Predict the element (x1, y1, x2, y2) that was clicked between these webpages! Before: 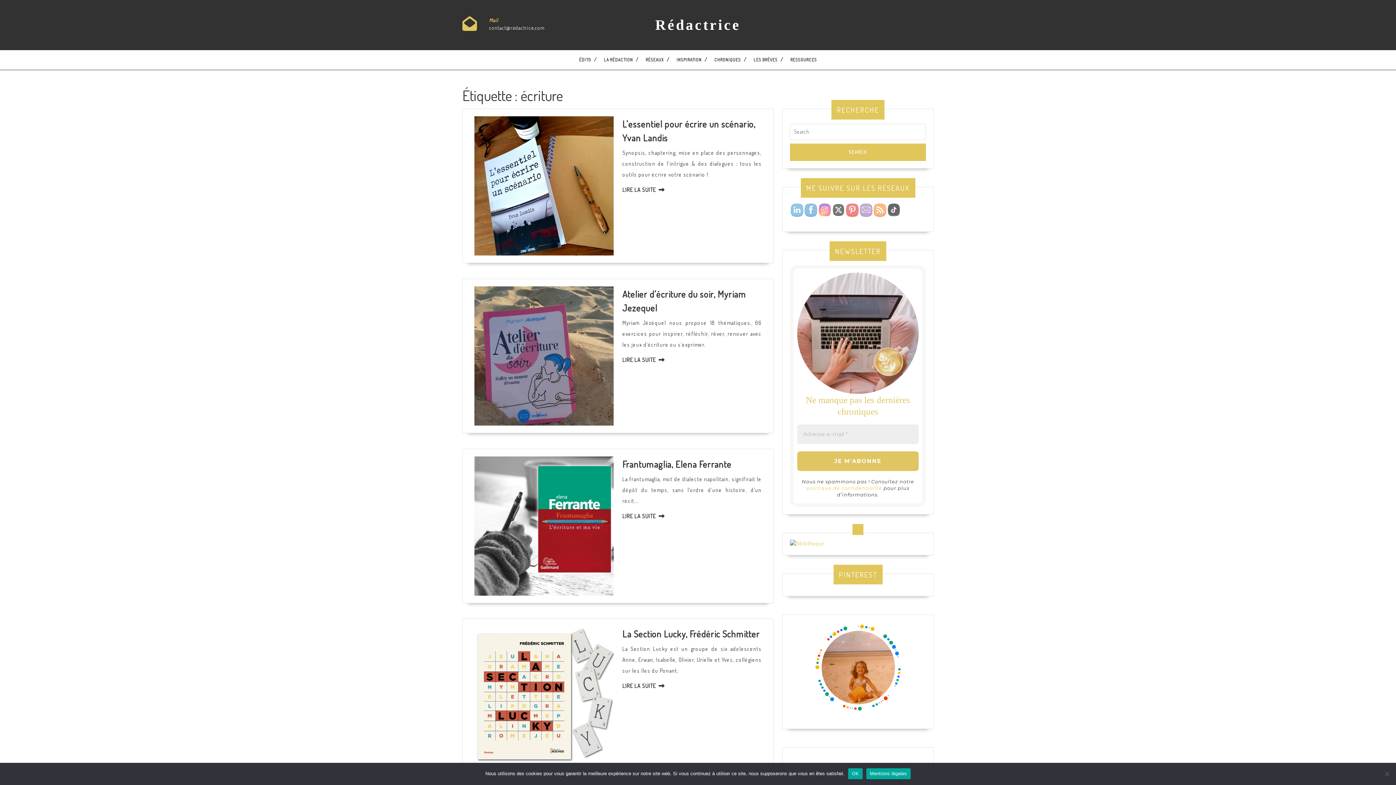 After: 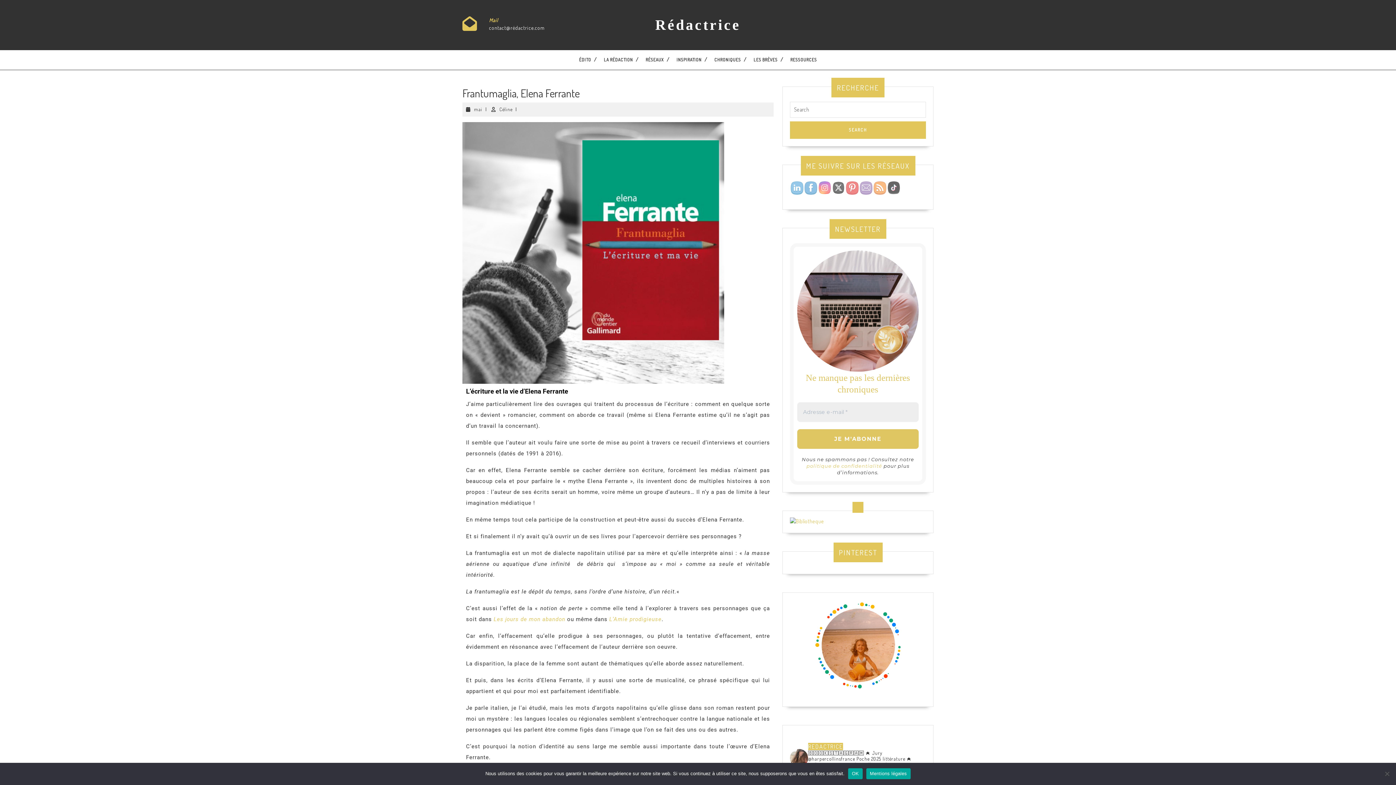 Action: label: Frantumaglia, Elena Ferrante
Frantumaglia, Elena Ferrante bbox: (622, 458, 731, 470)